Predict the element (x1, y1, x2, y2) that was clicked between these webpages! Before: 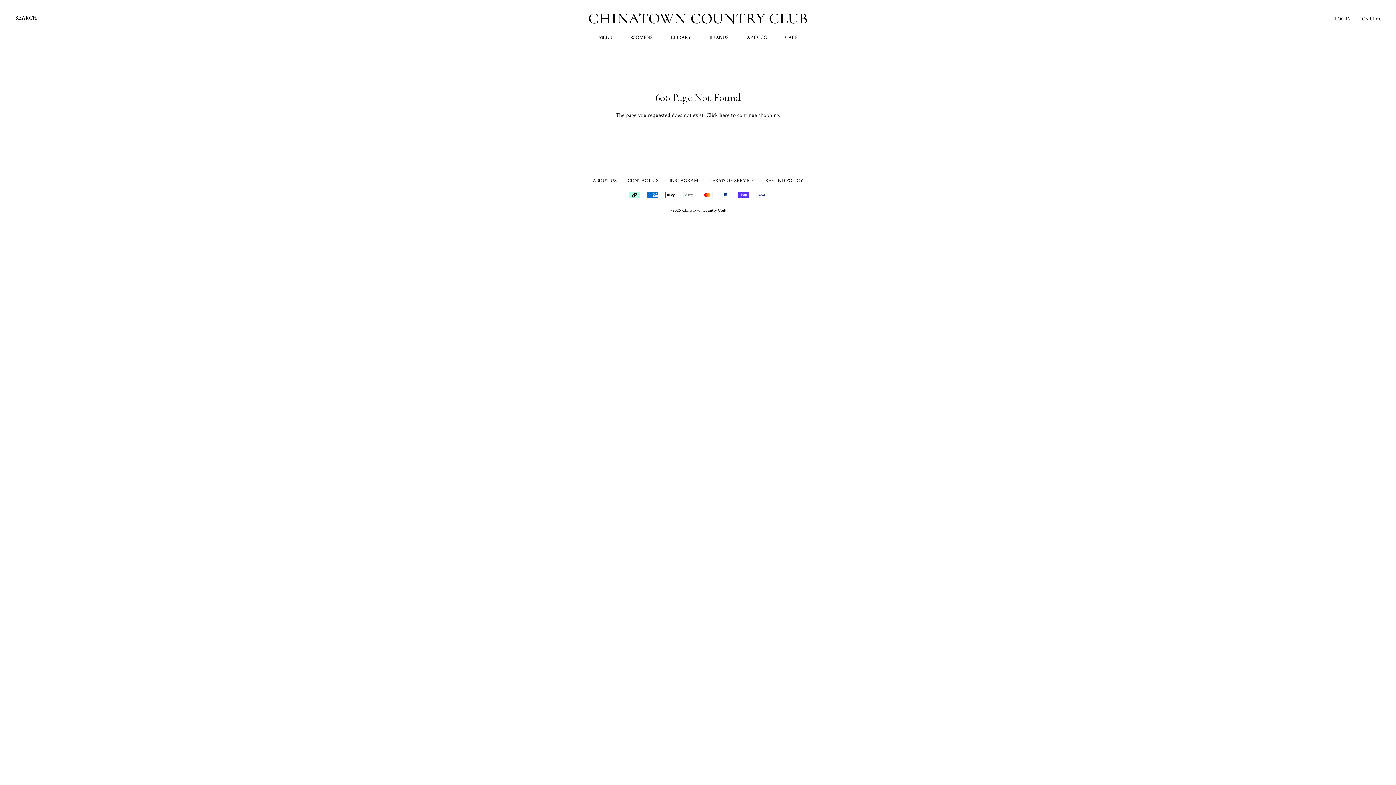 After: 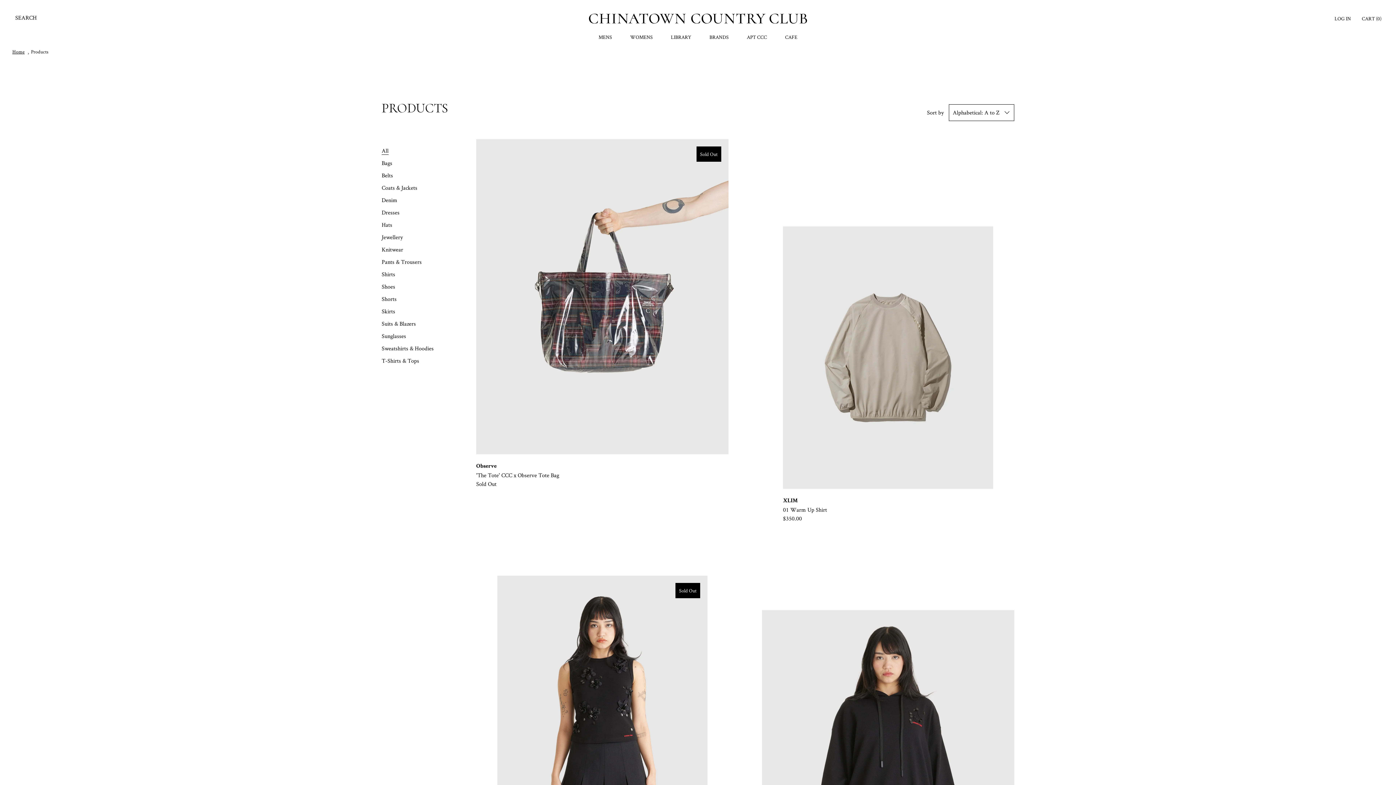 Action: label: here bbox: (719, 111, 729, 118)